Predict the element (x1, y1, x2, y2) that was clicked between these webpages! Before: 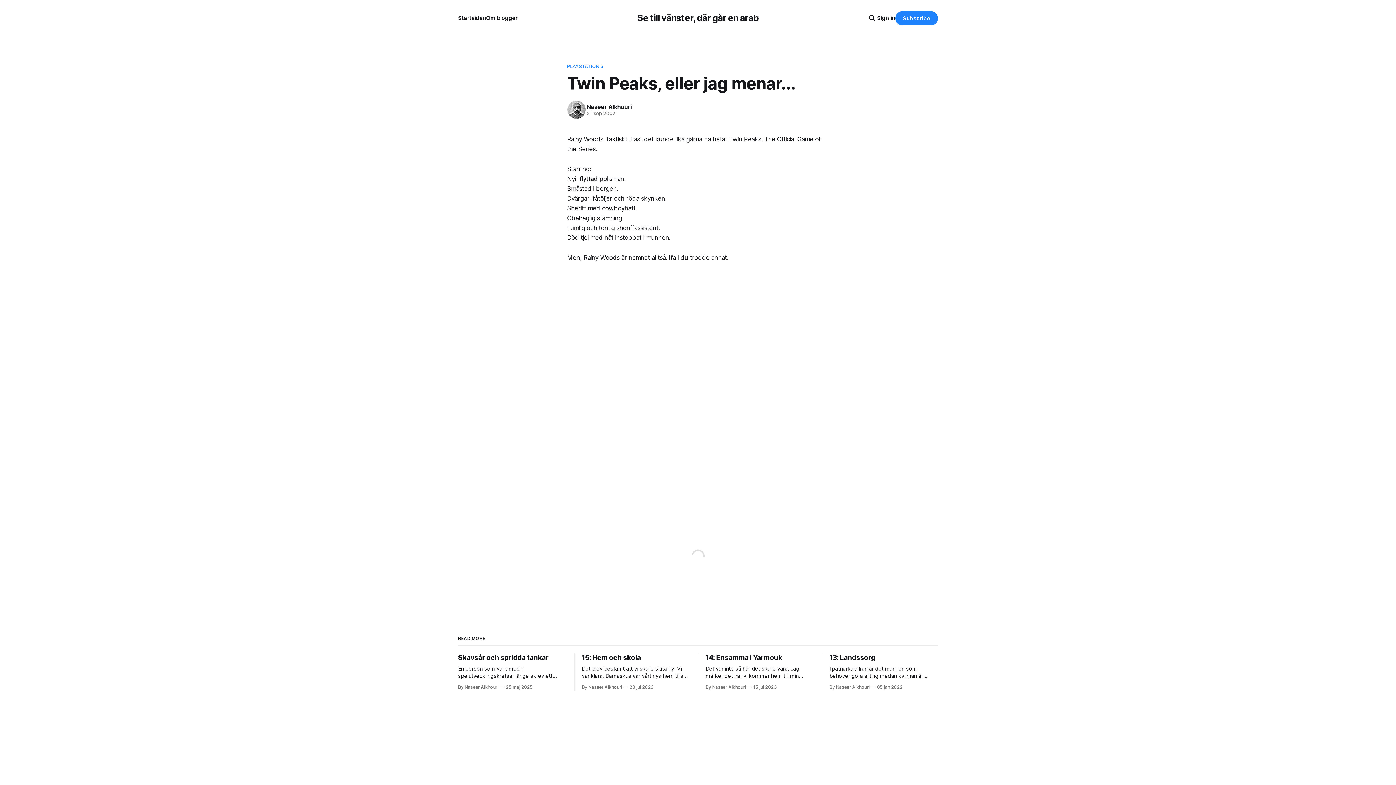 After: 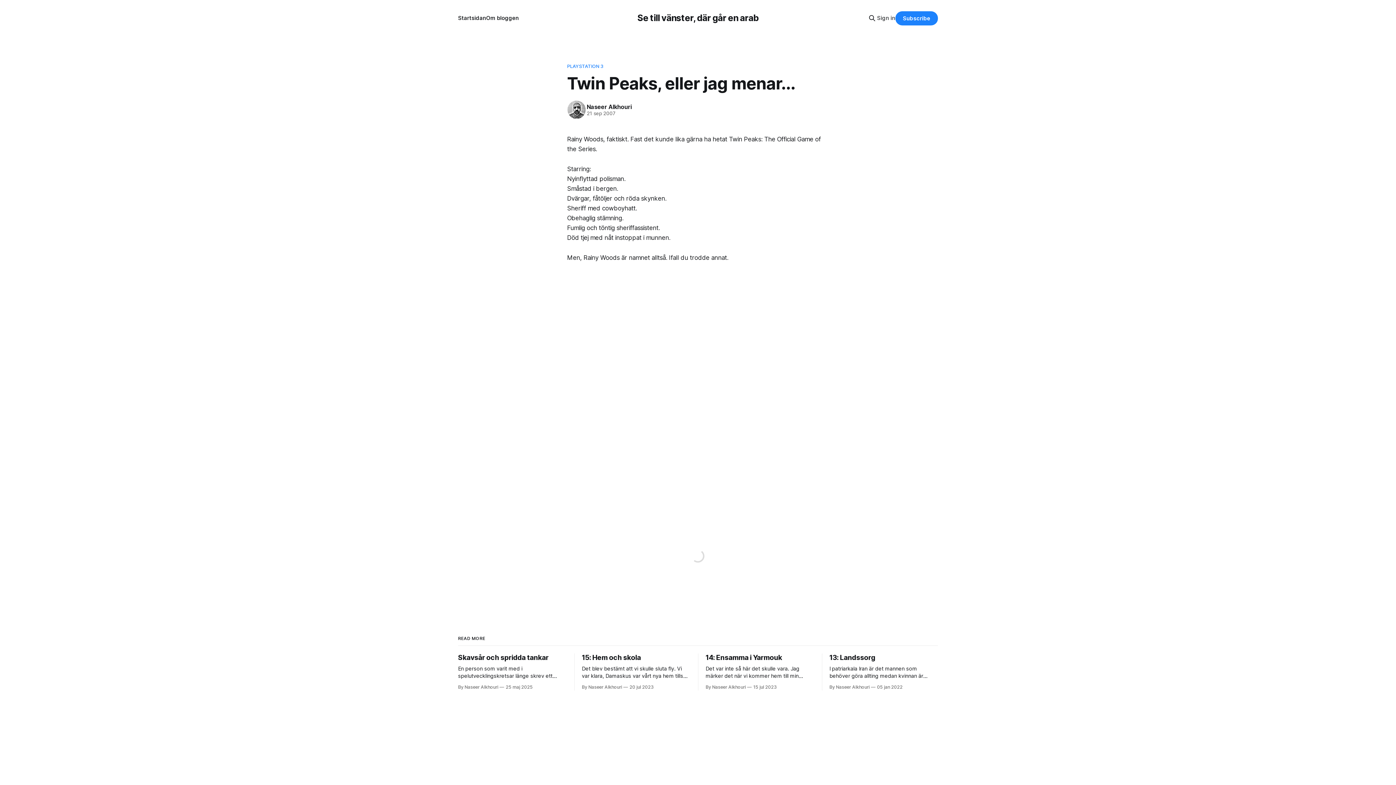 Action: label: Sign in bbox: (877, 13, 895, 22)